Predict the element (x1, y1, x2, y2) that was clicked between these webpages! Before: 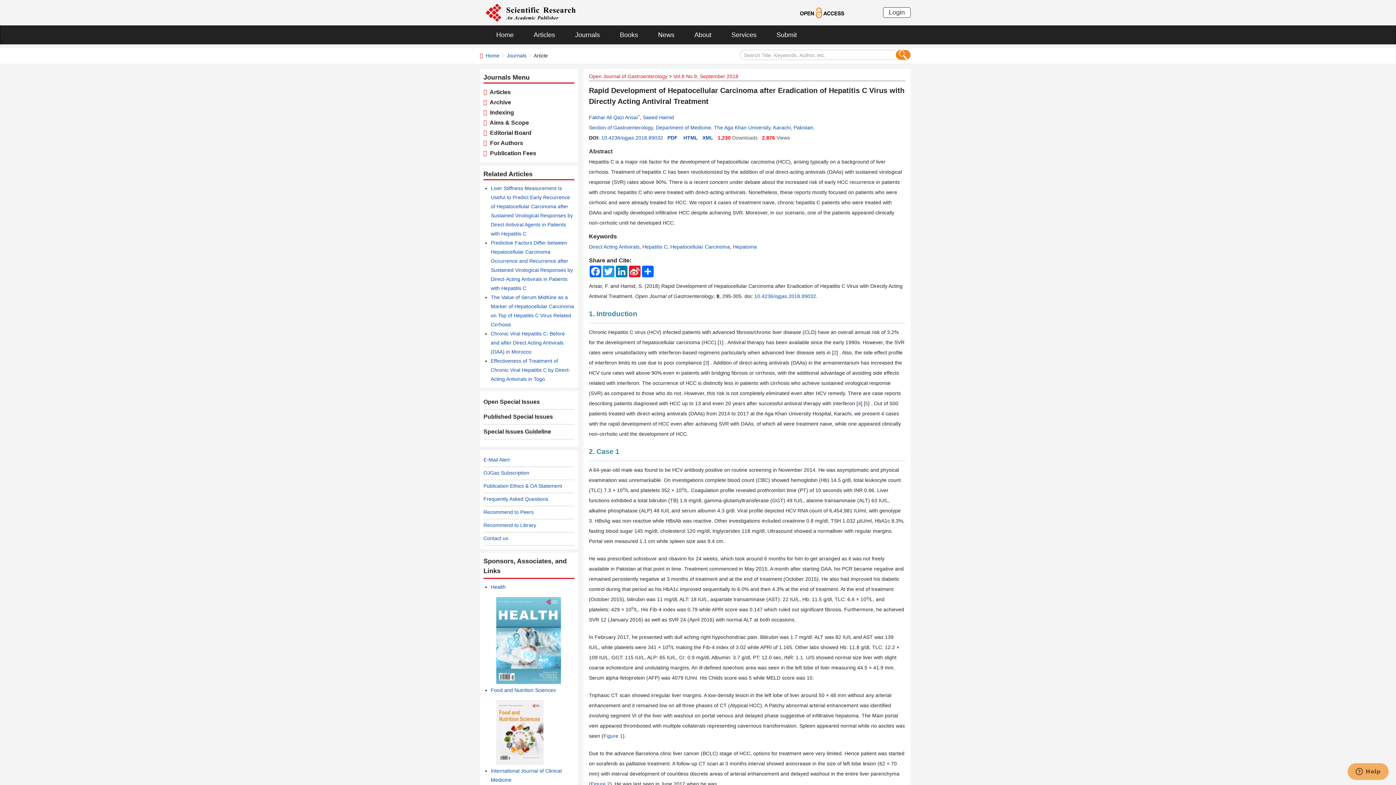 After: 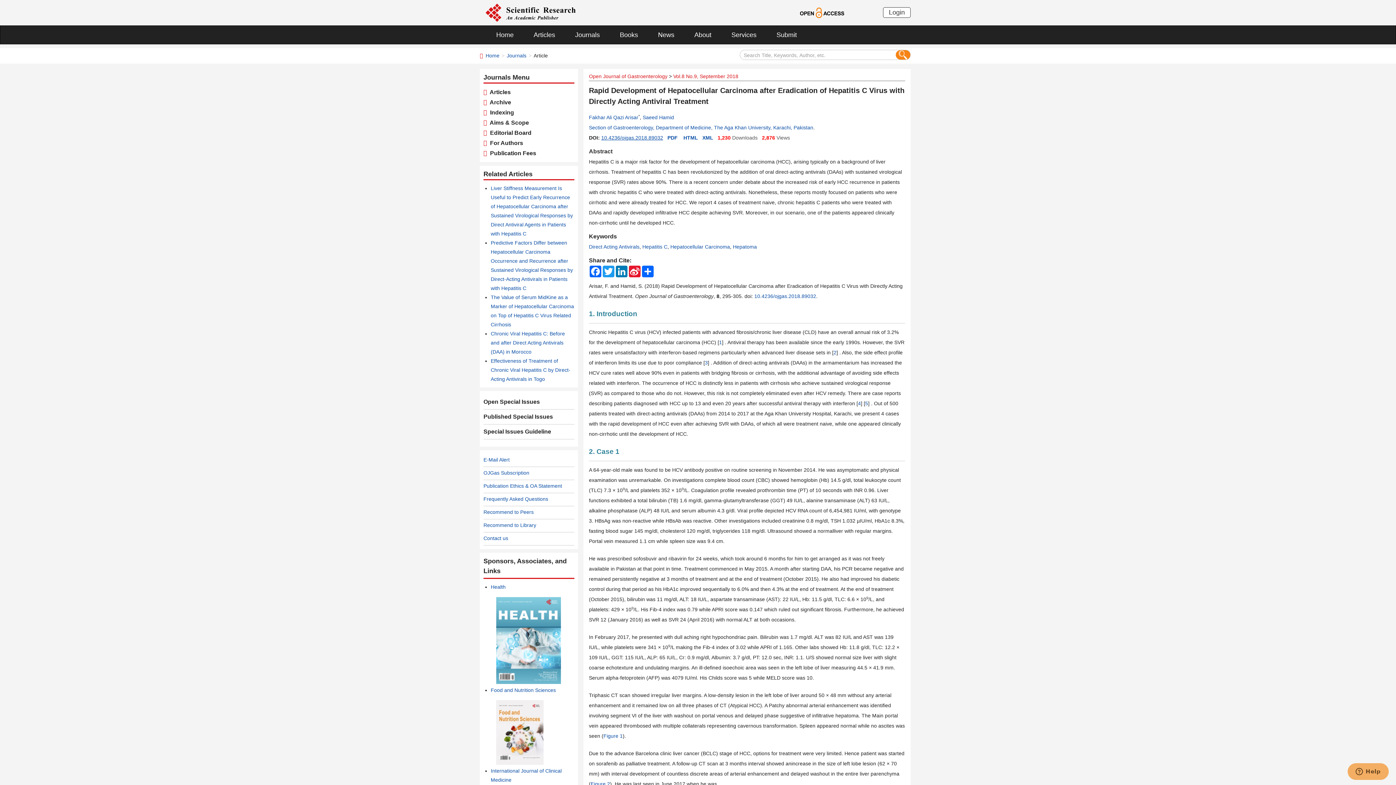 Action: bbox: (601, 134, 663, 140) label: 10.4236/ojgas.2018.89032